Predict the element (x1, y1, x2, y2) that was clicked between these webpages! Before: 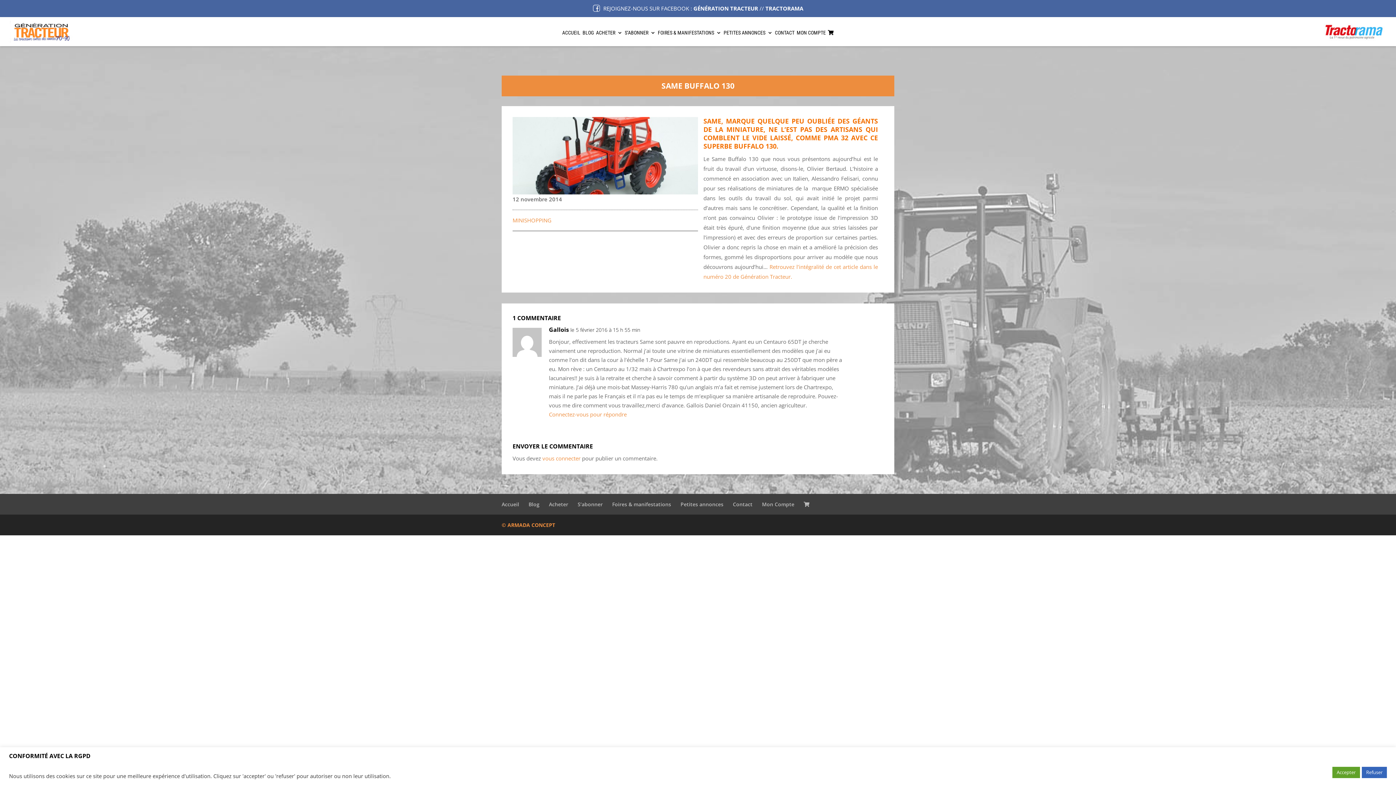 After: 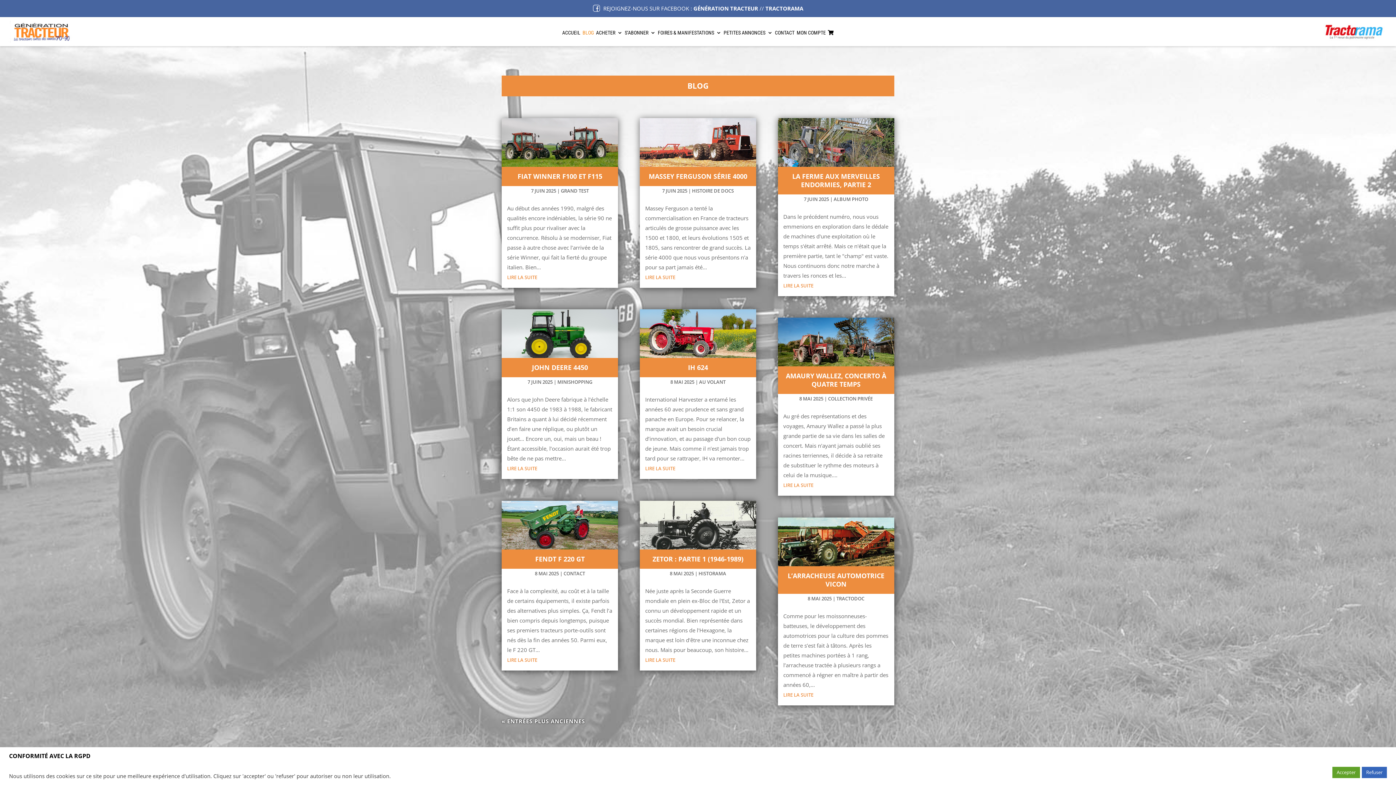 Action: bbox: (582, 30, 594, 38) label: BLOG